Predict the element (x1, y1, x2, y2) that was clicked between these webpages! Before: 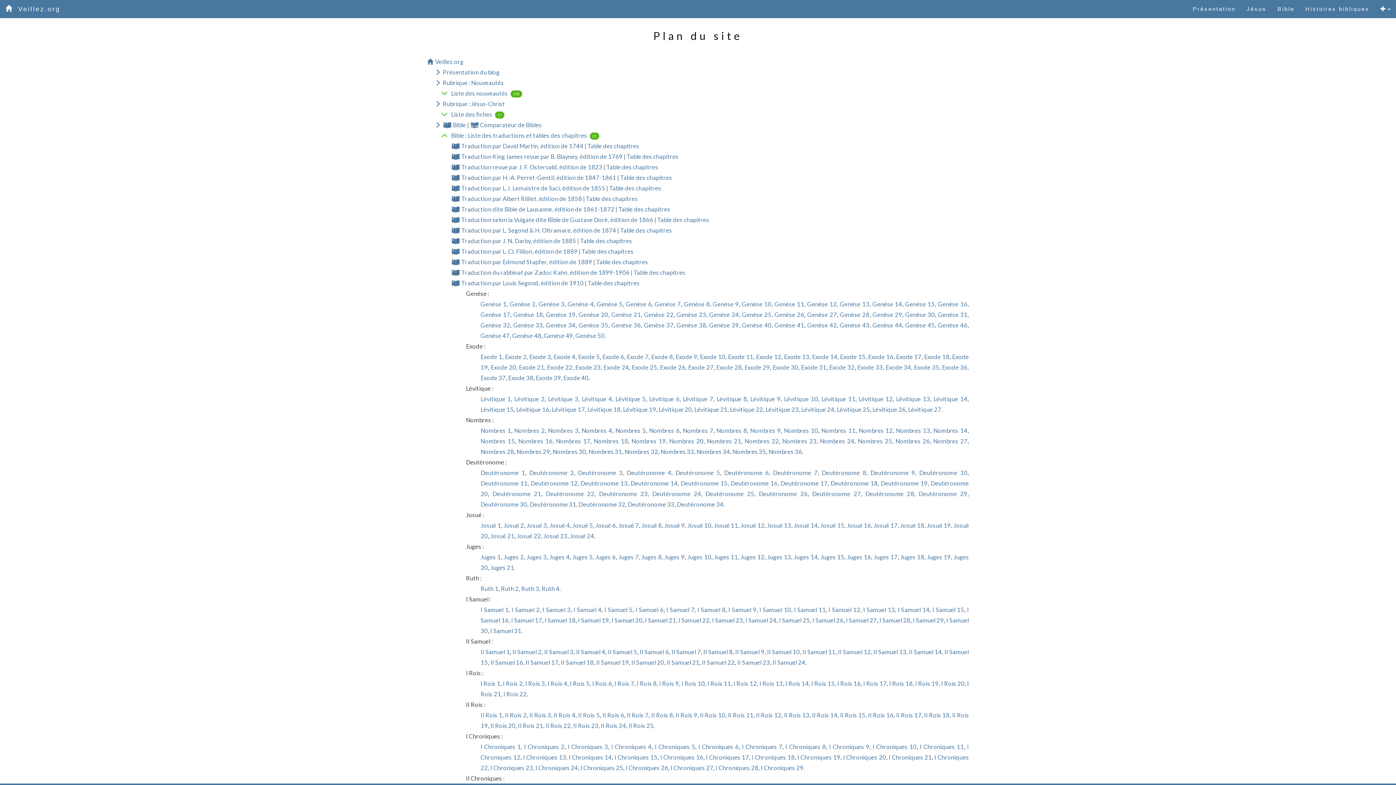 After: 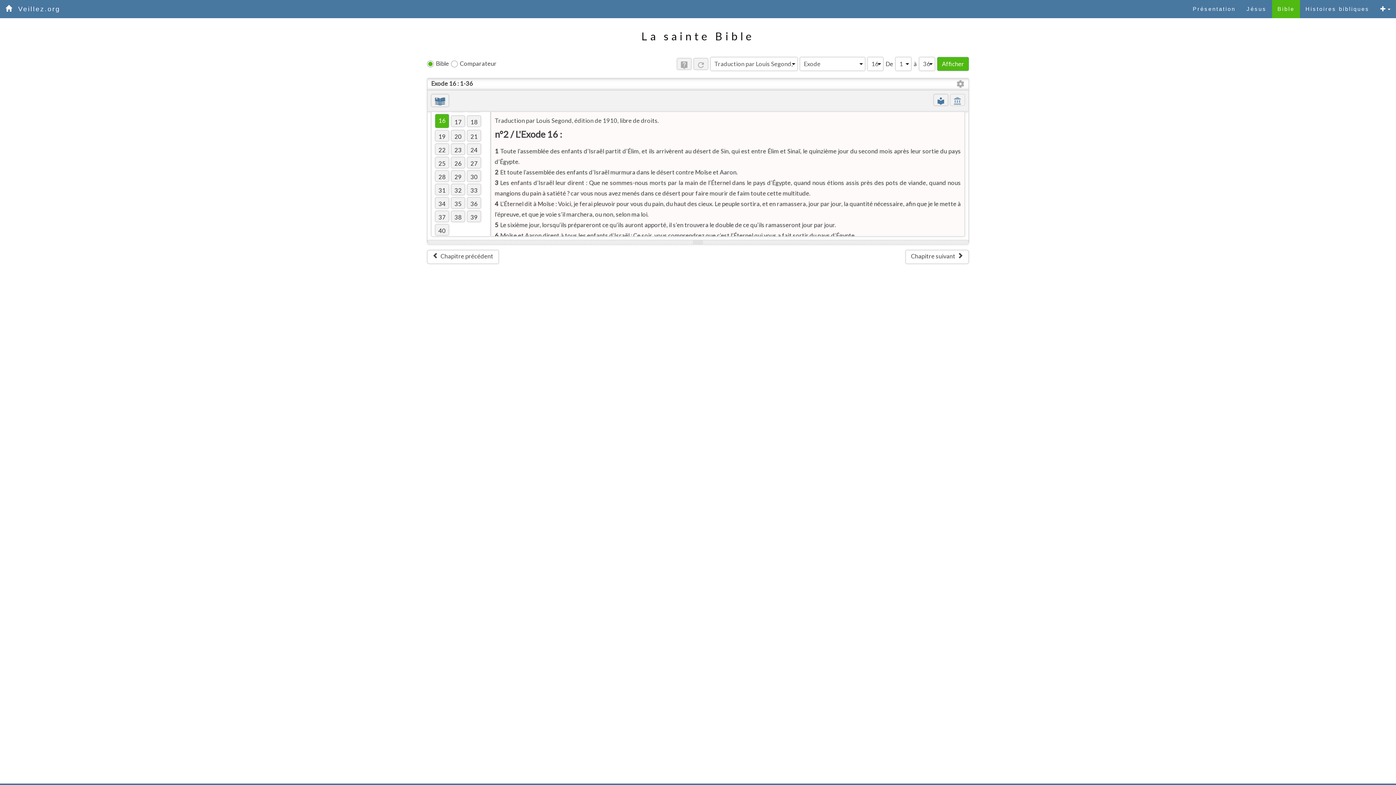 Action: bbox: (868, 353, 893, 360) label: Exode 16